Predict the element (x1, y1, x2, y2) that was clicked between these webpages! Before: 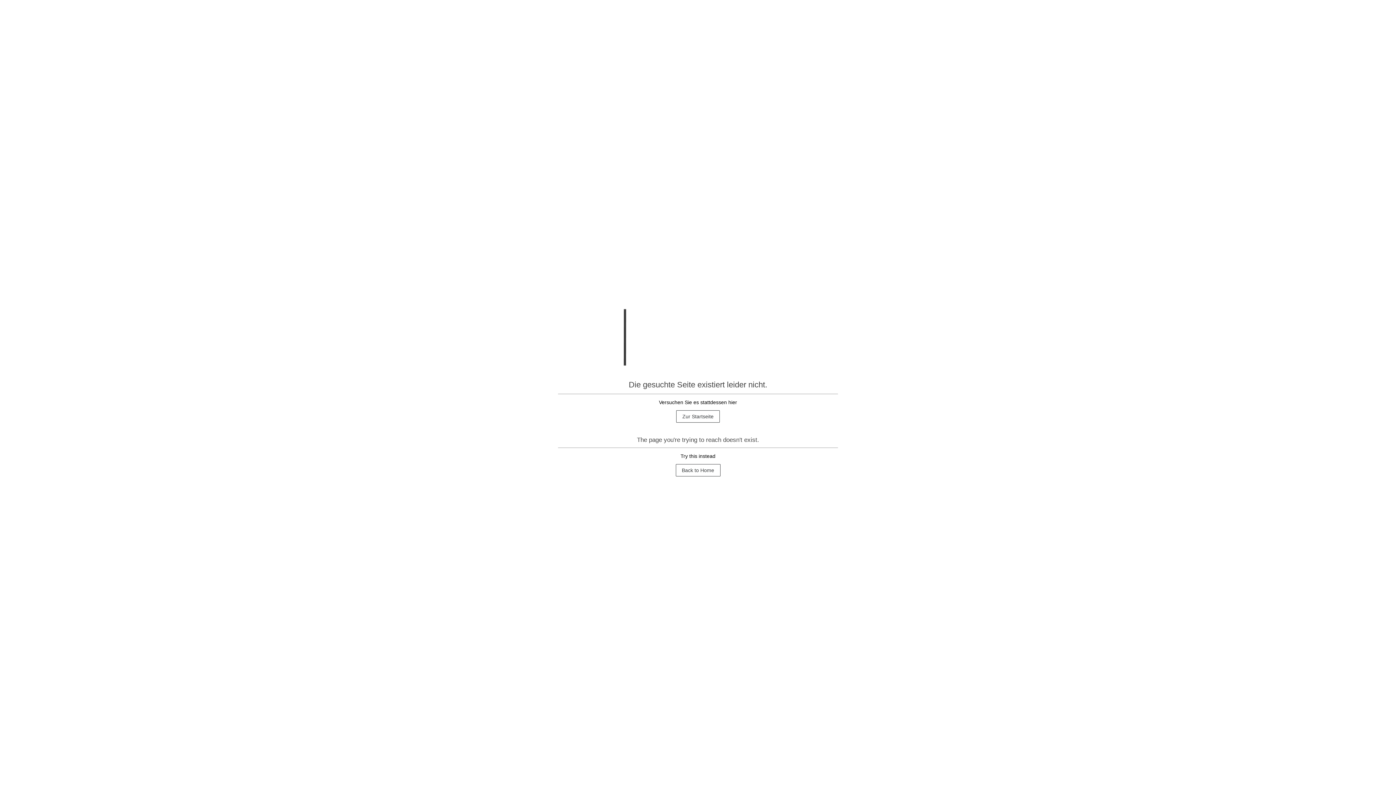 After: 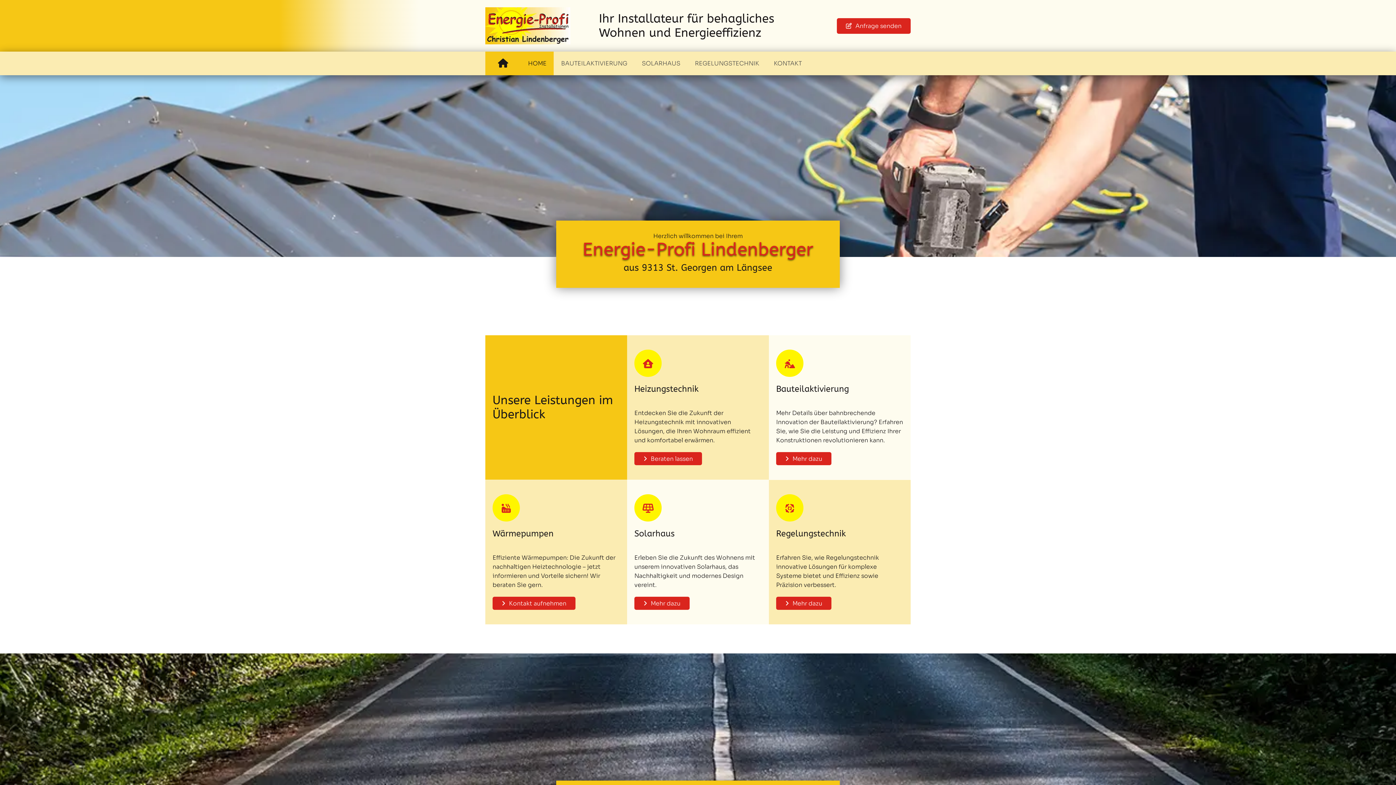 Action: label: Back to Home bbox: (675, 464, 720, 476)